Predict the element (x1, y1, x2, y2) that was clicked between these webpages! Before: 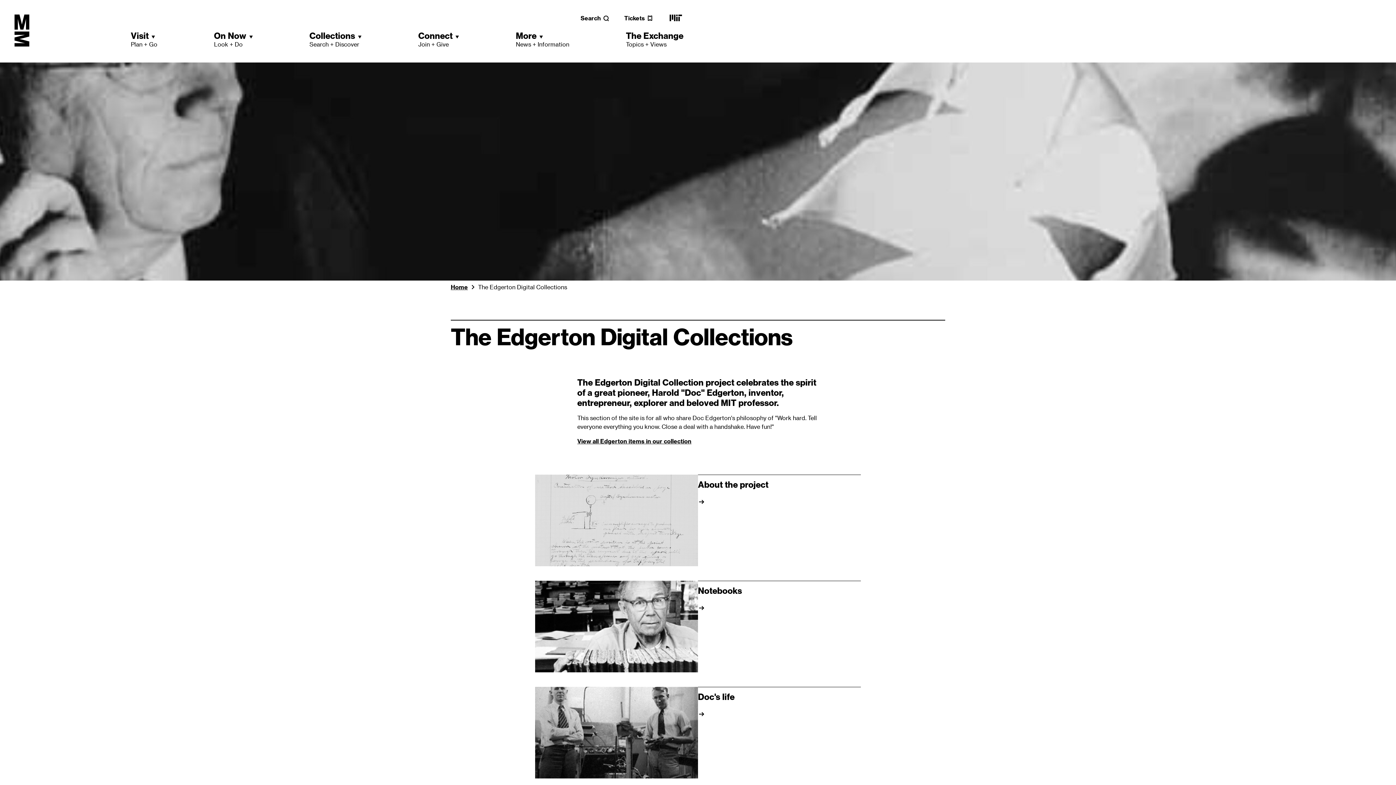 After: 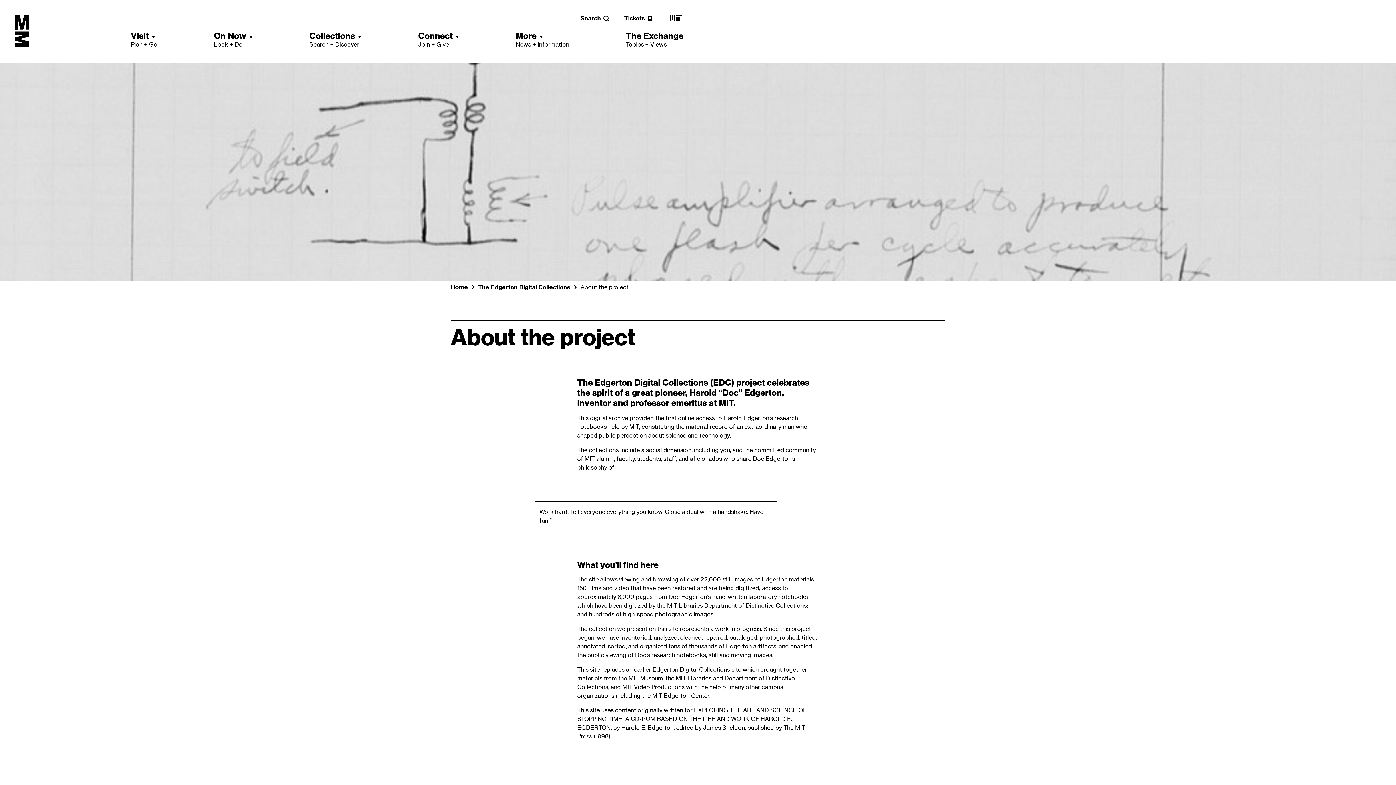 Action: bbox: (698, 479, 768, 489) label: About the project